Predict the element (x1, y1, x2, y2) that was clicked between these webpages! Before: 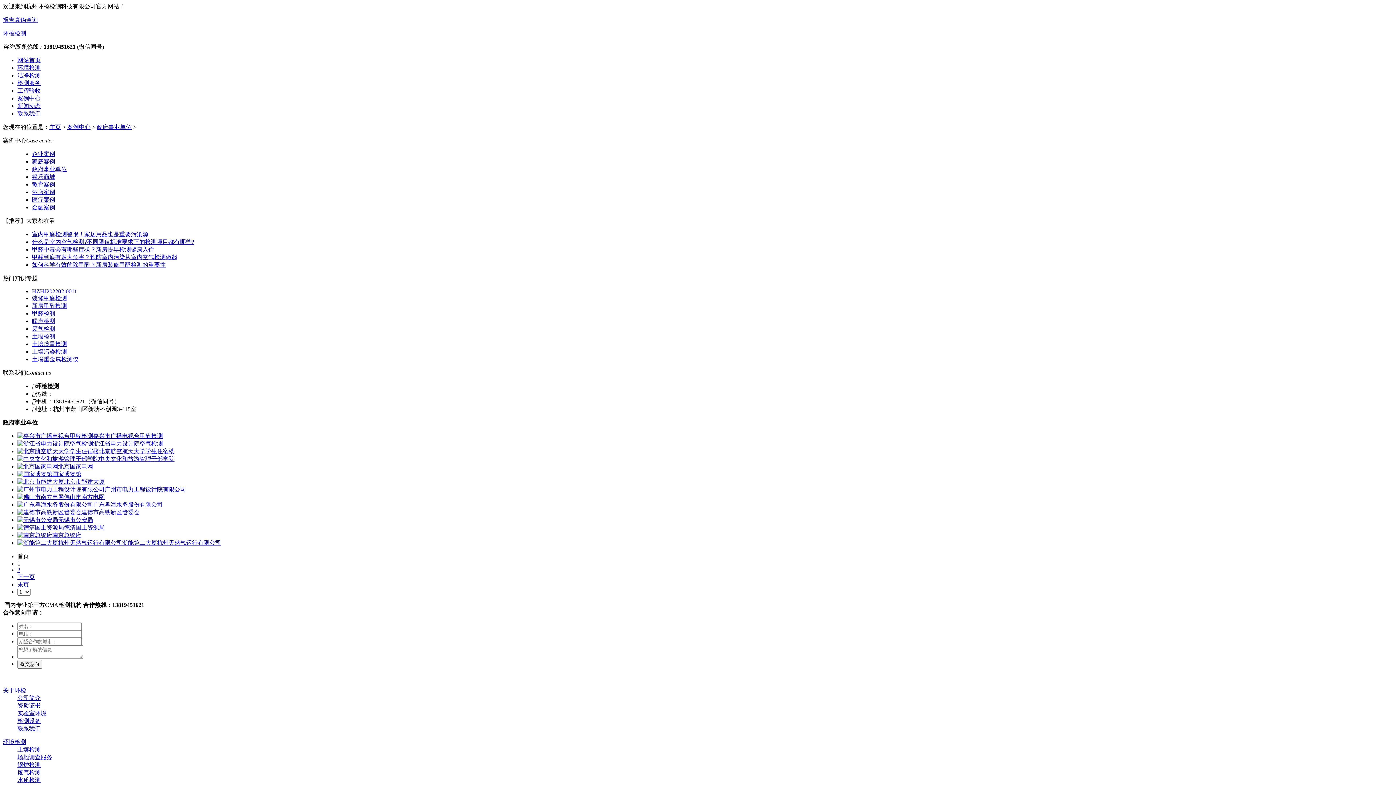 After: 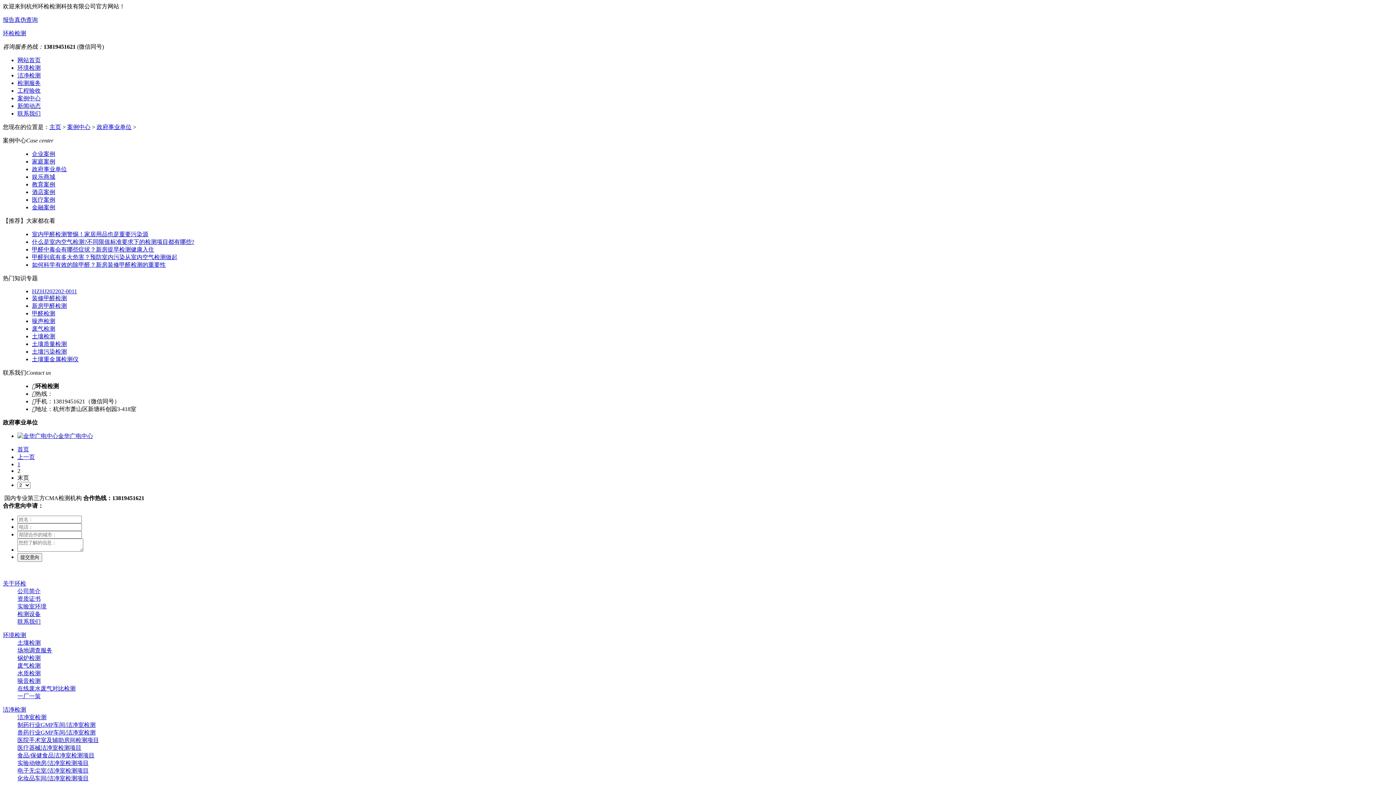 Action: bbox: (17, 567, 20, 573) label: 2